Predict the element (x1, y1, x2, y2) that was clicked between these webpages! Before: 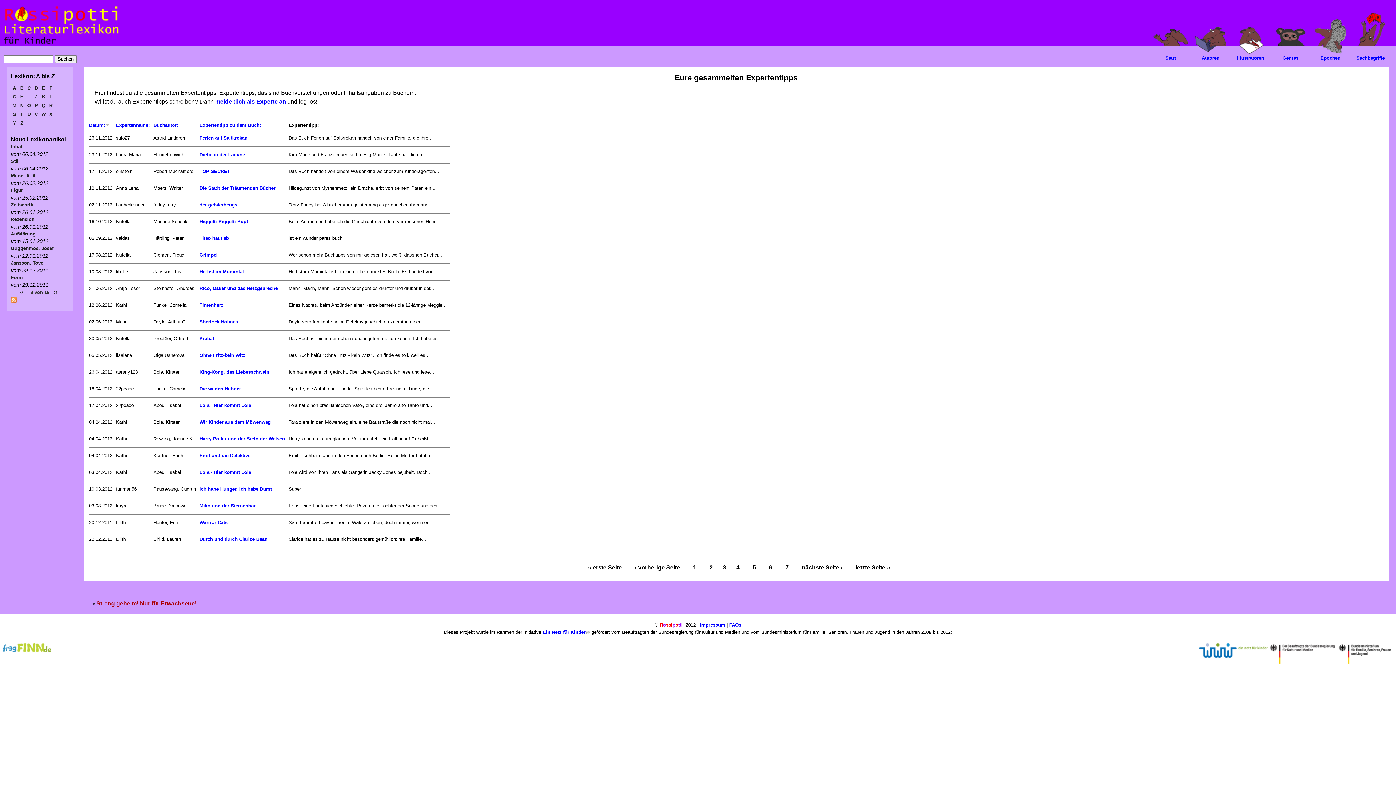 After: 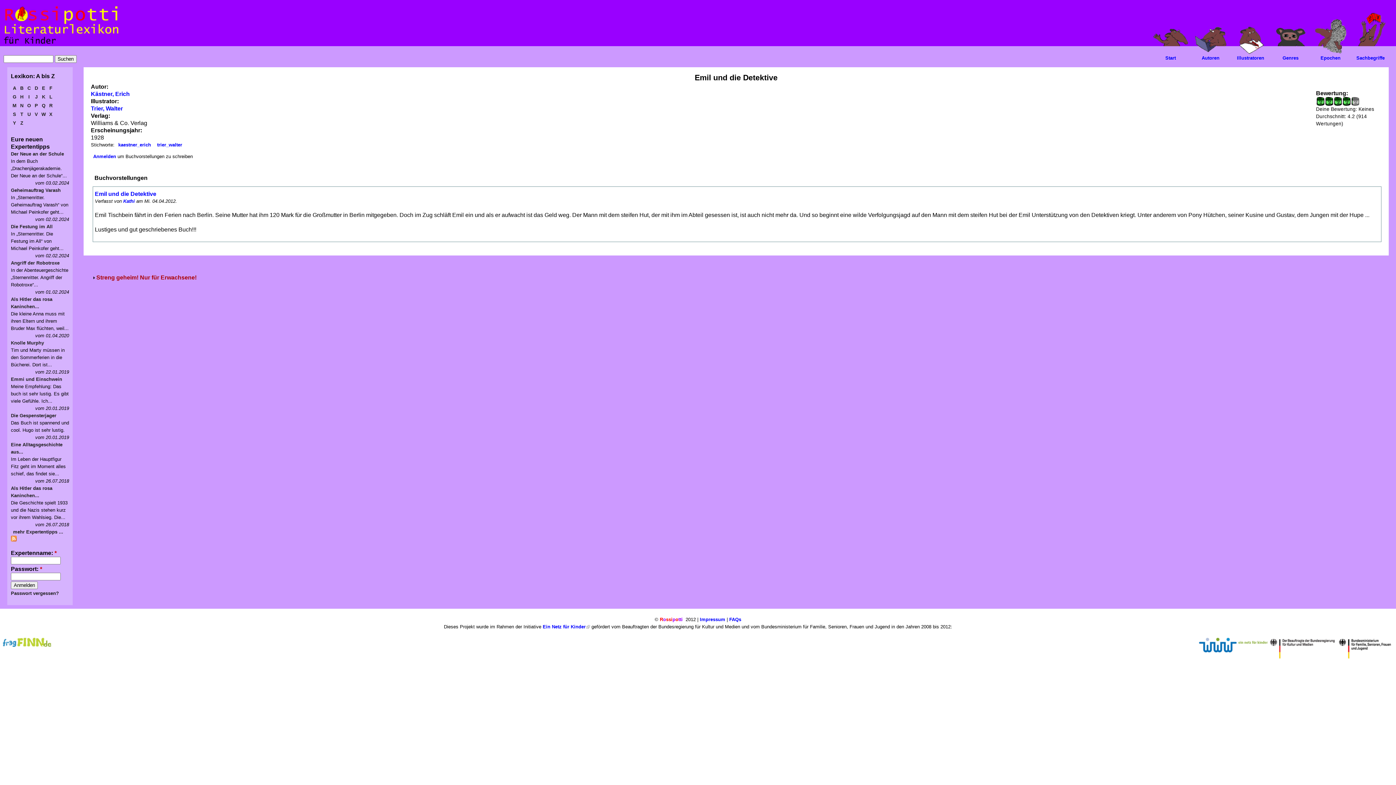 Action: label: Emil und die Detektive bbox: (199, 452, 250, 458)